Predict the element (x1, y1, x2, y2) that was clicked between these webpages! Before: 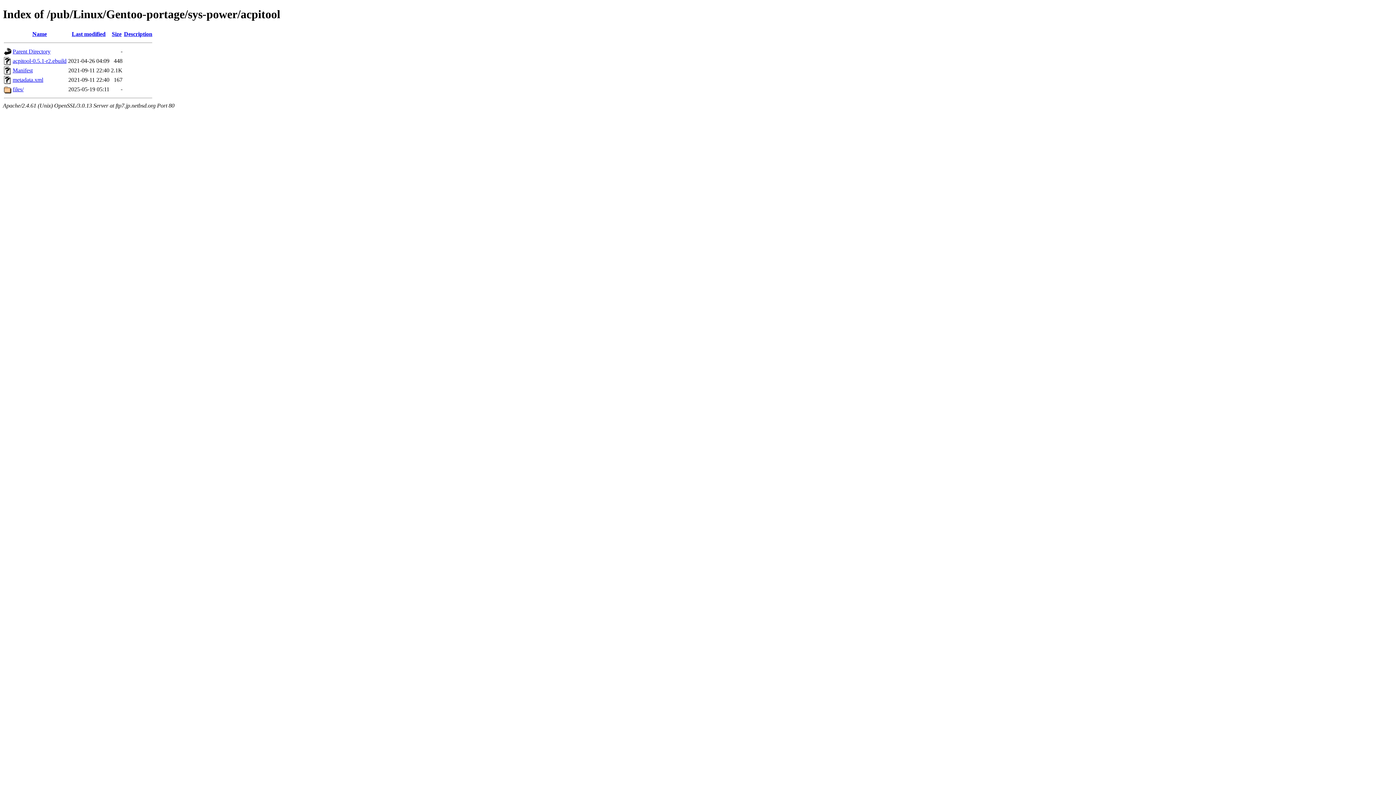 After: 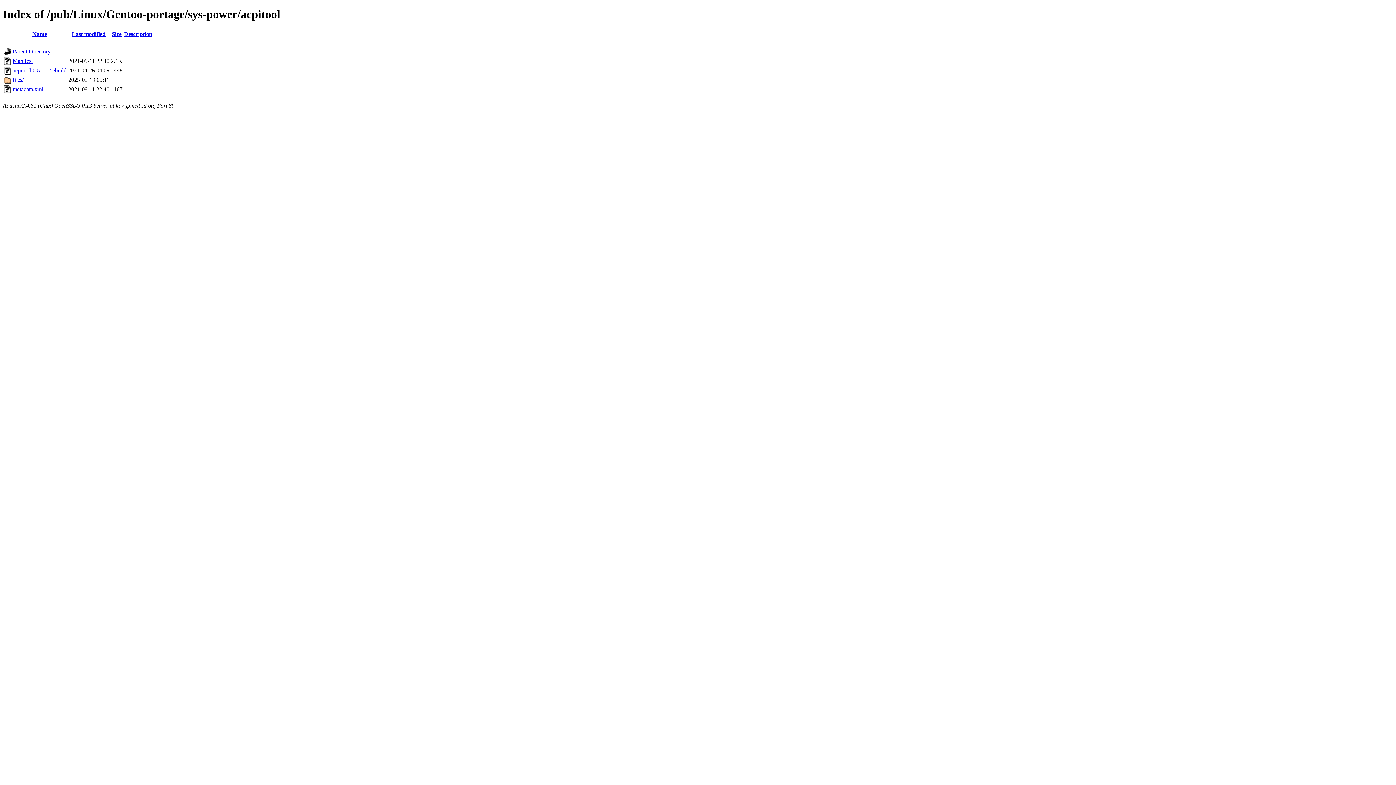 Action: label: Description bbox: (124, 30, 152, 37)